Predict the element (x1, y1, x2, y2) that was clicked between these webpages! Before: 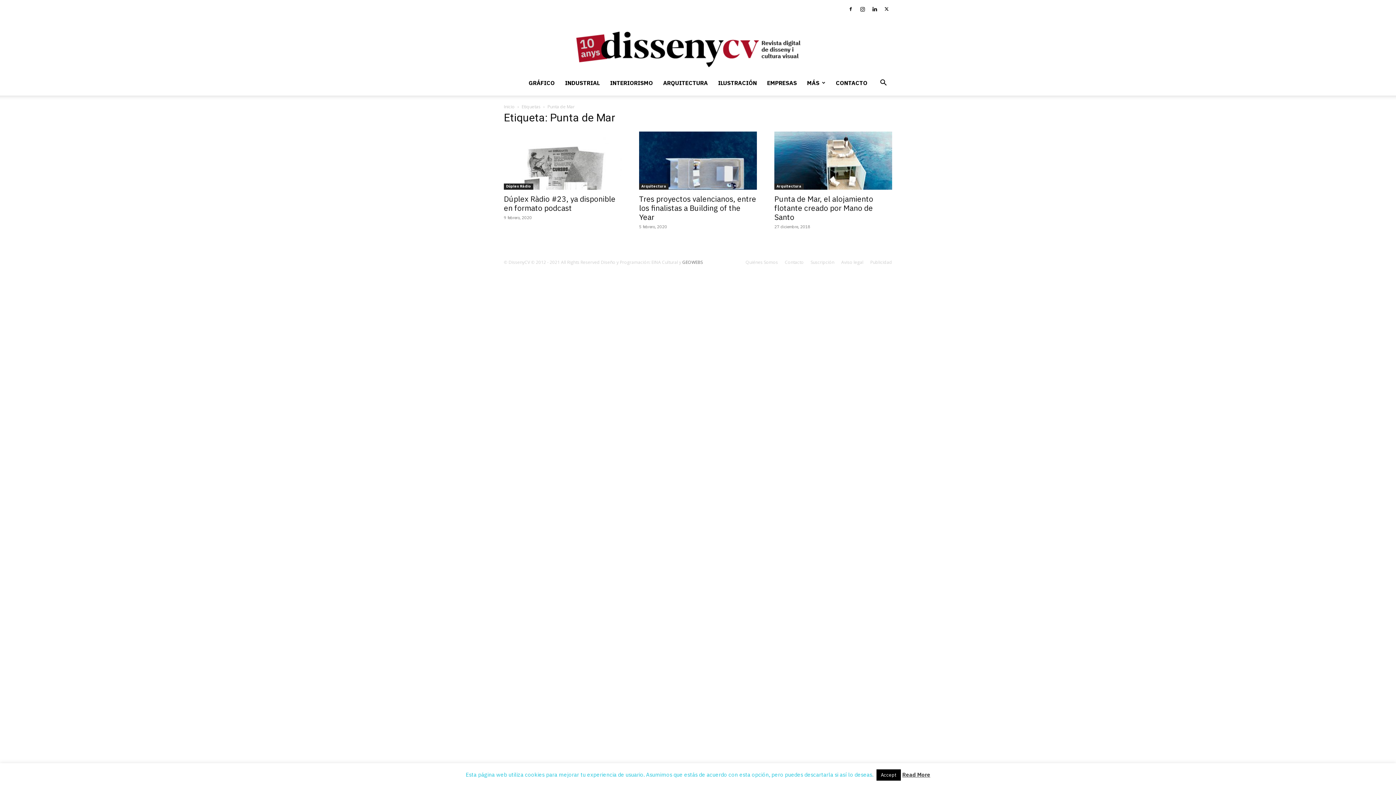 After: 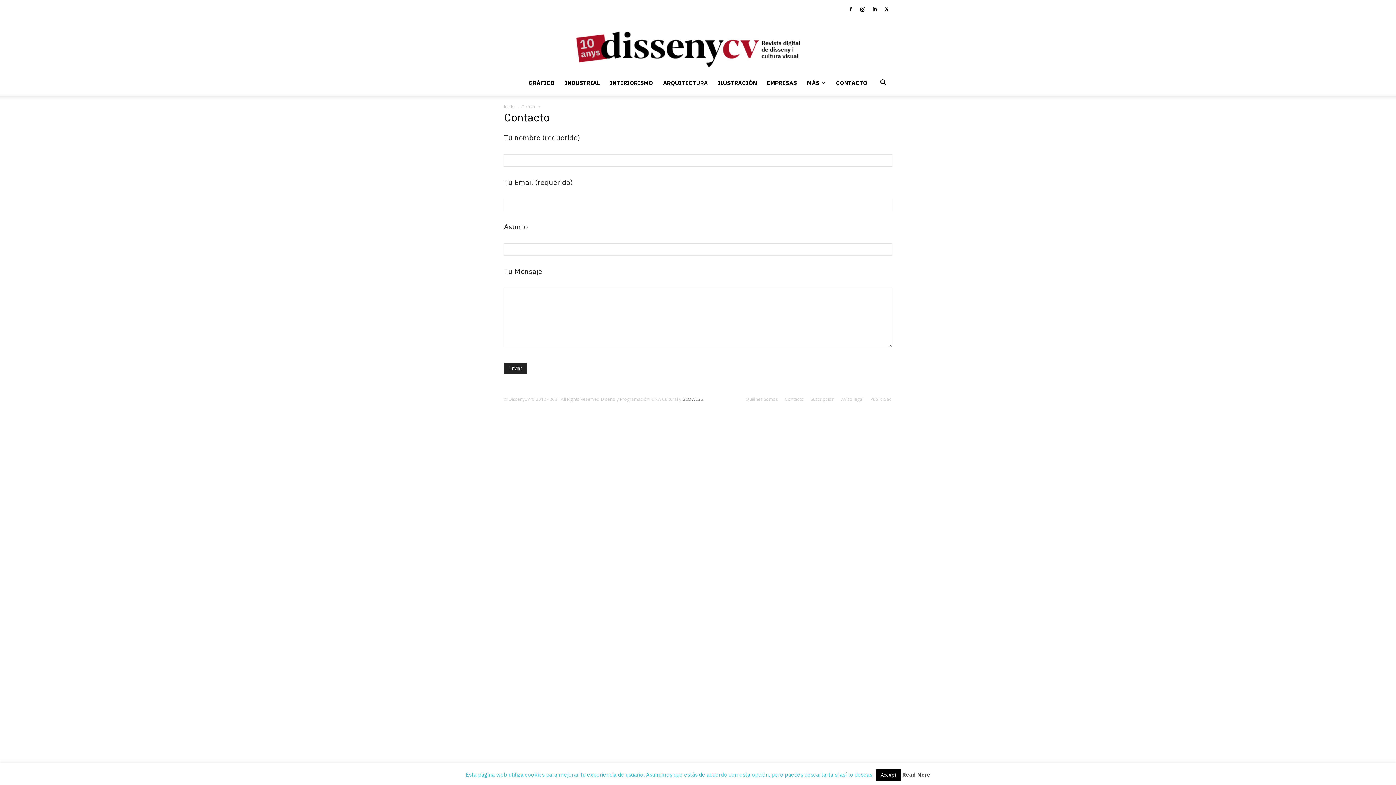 Action: bbox: (830, 70, 872, 95) label: CONTACTO